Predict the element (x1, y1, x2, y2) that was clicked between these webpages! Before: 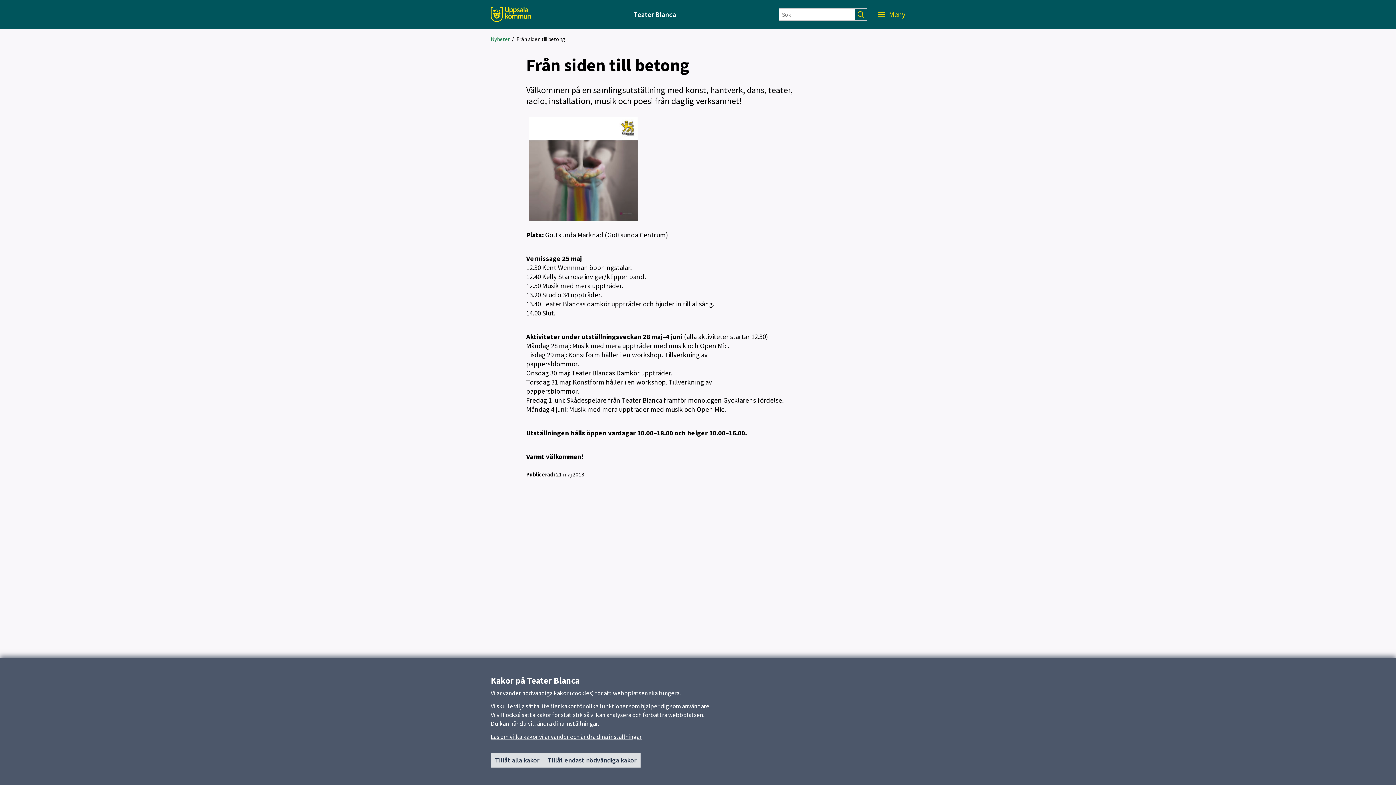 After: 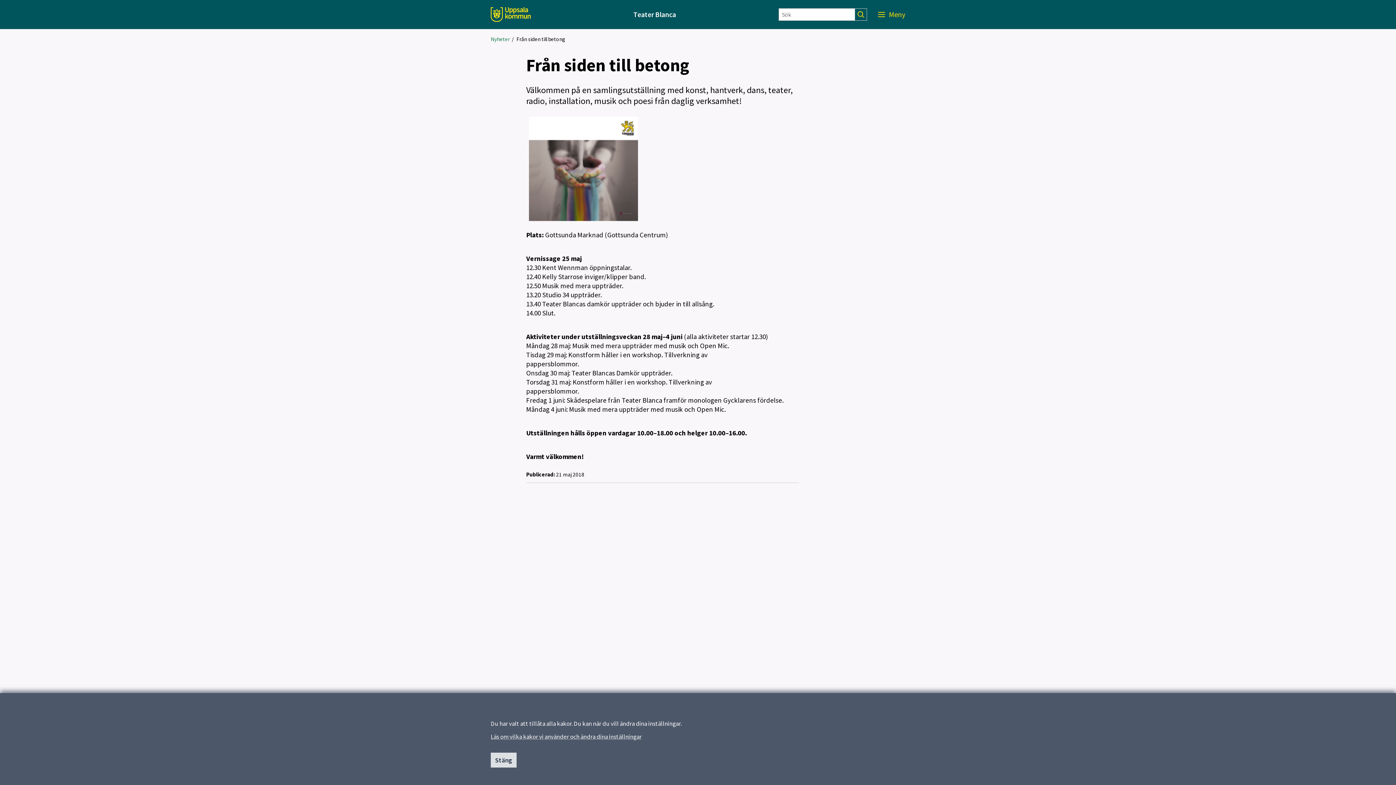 Action: label: Tillåt alla kakor bbox: (490, 753, 543, 768)